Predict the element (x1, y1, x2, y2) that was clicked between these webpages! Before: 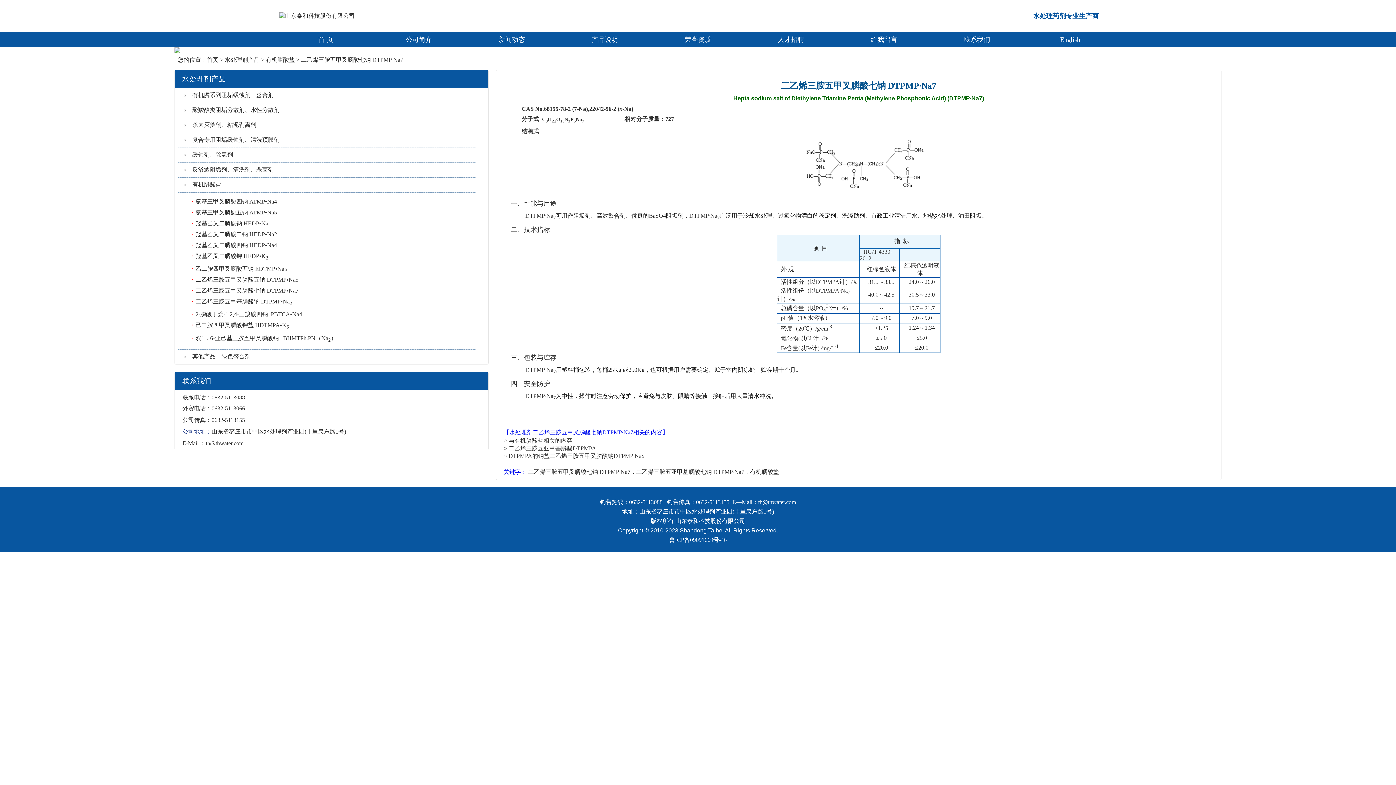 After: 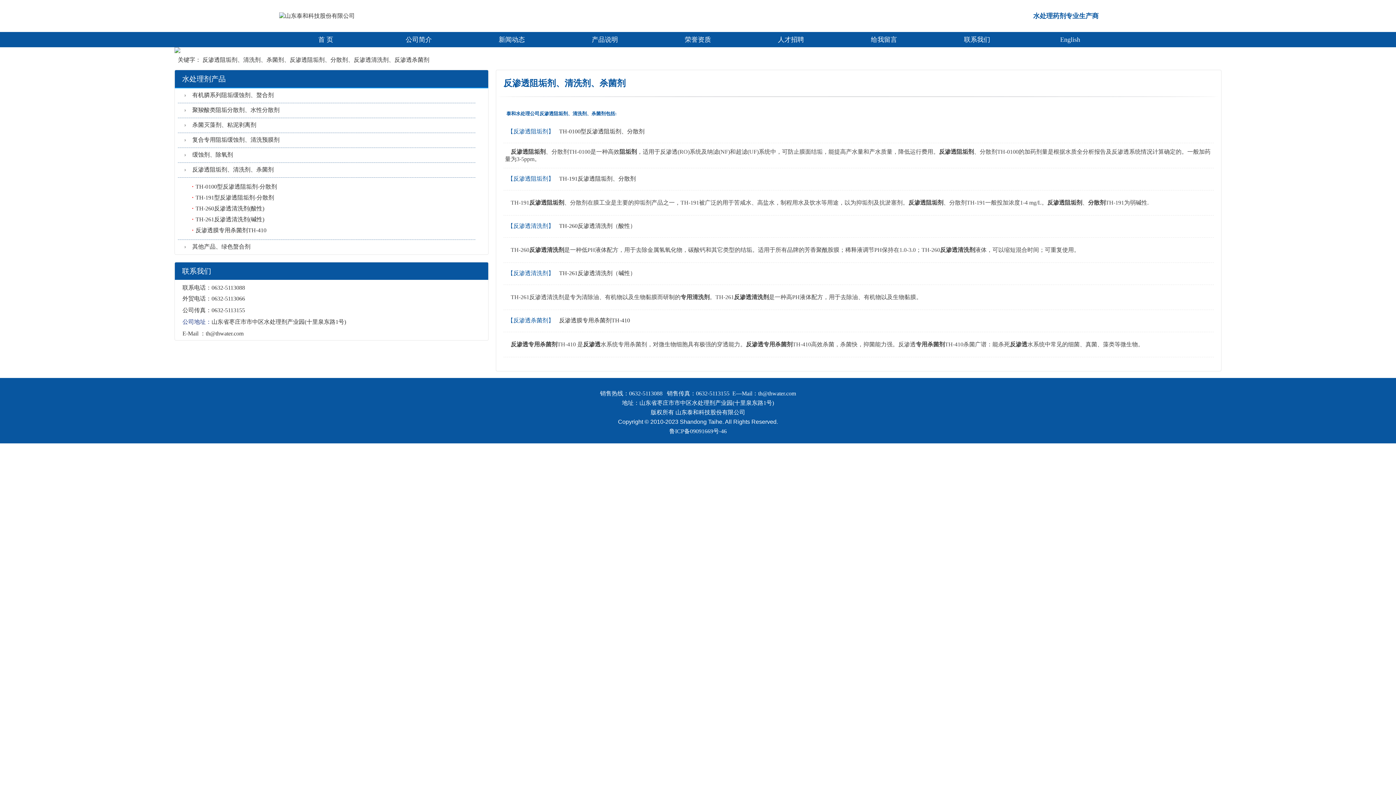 Action: bbox: (192, 166, 273, 172) label: 反渗透阻垢剂、清洗剂、杀菌剂